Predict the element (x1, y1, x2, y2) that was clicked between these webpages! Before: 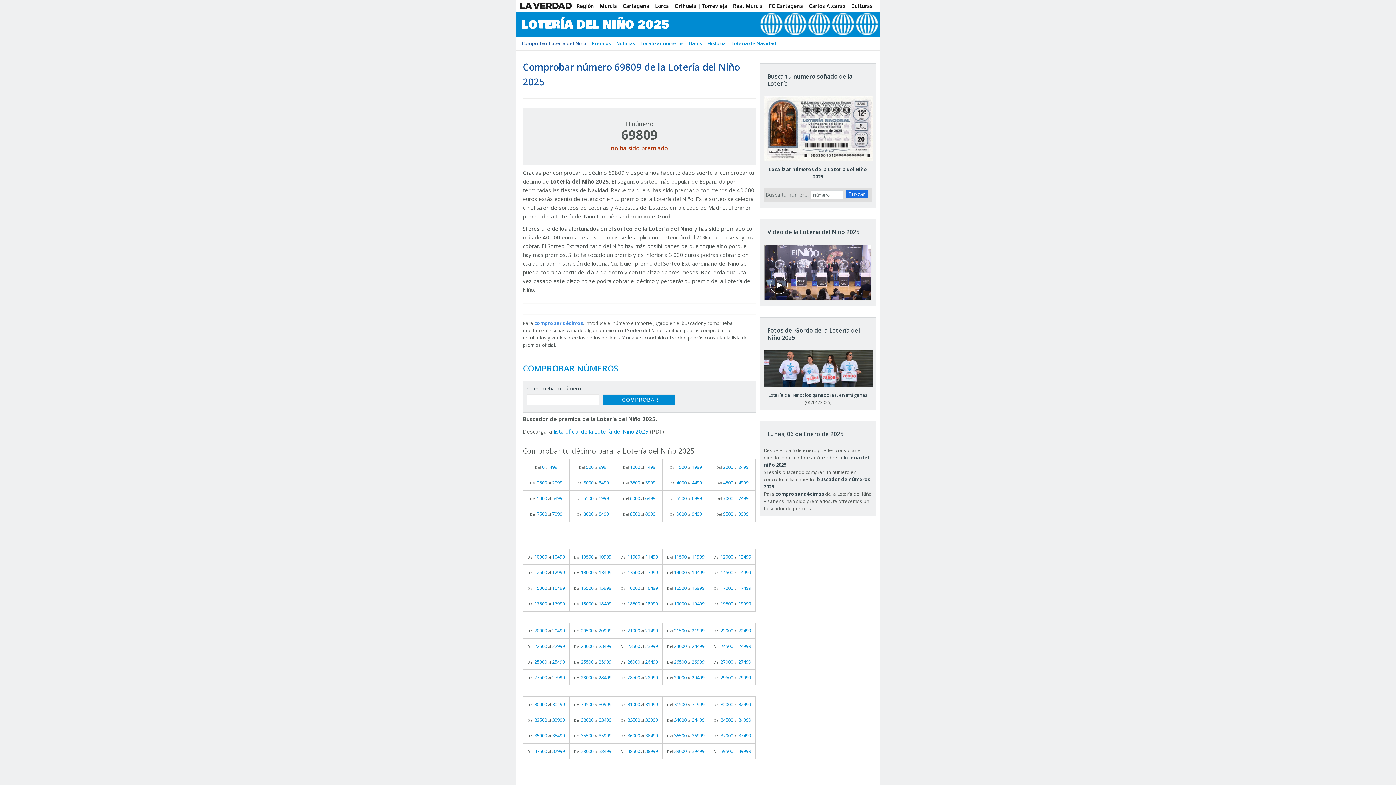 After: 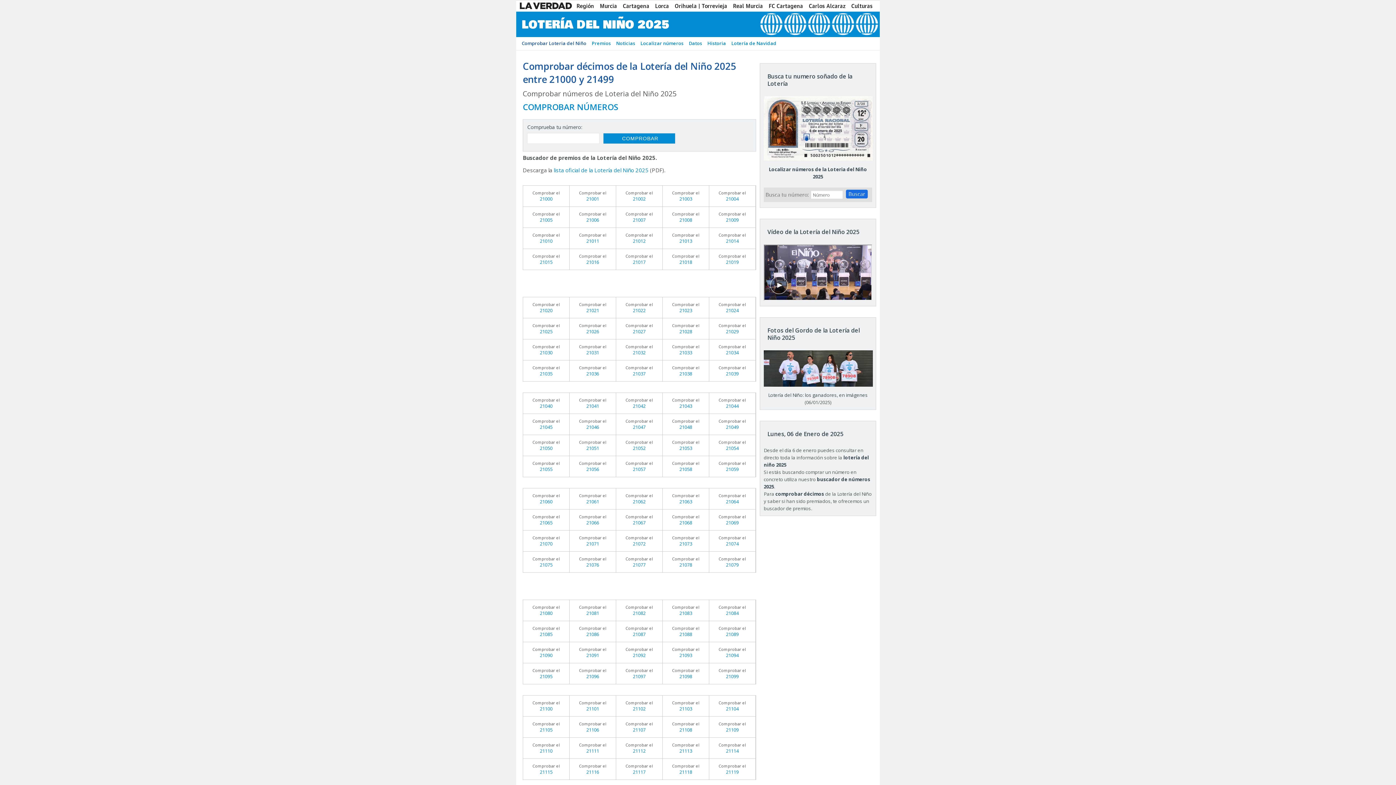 Action: bbox: (616, 623, 662, 638) label: Del 21000 al 21499